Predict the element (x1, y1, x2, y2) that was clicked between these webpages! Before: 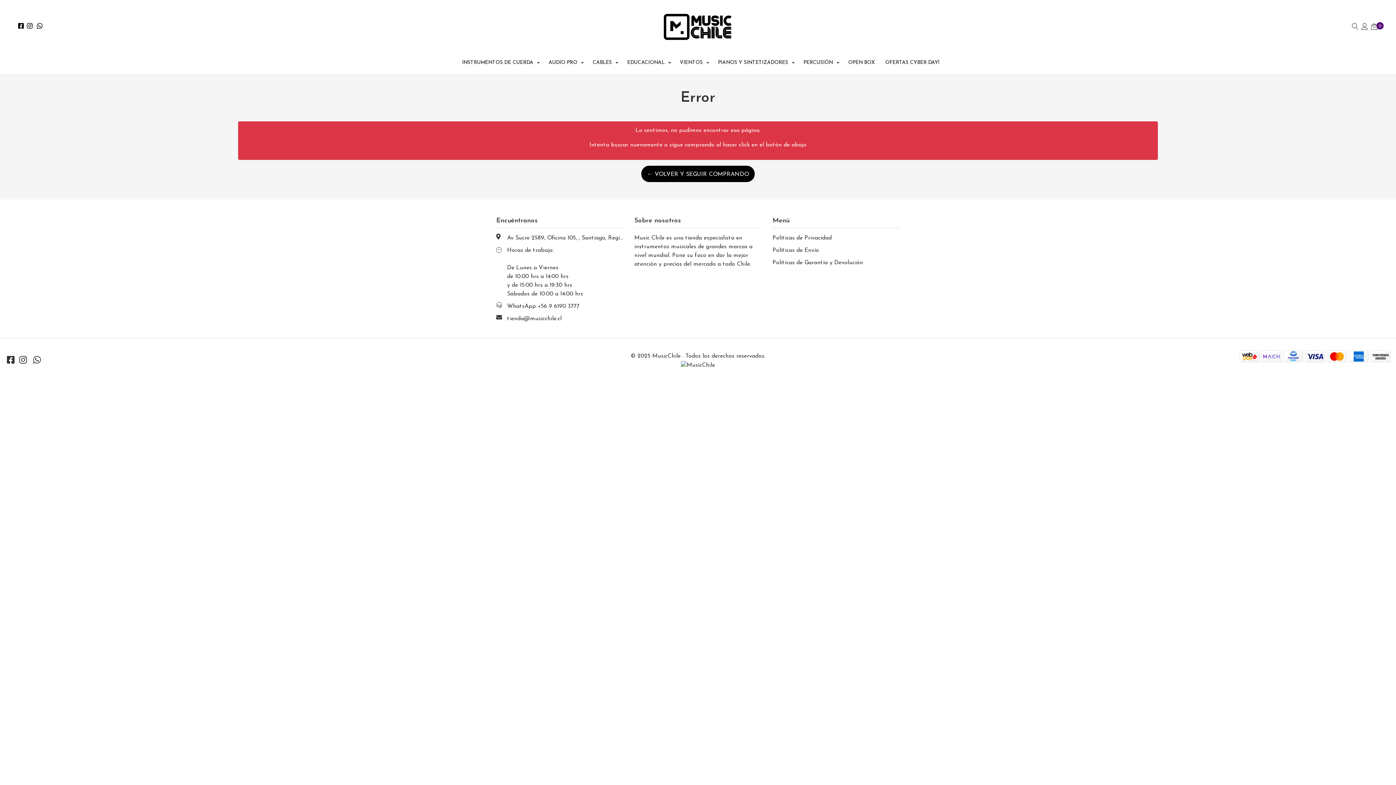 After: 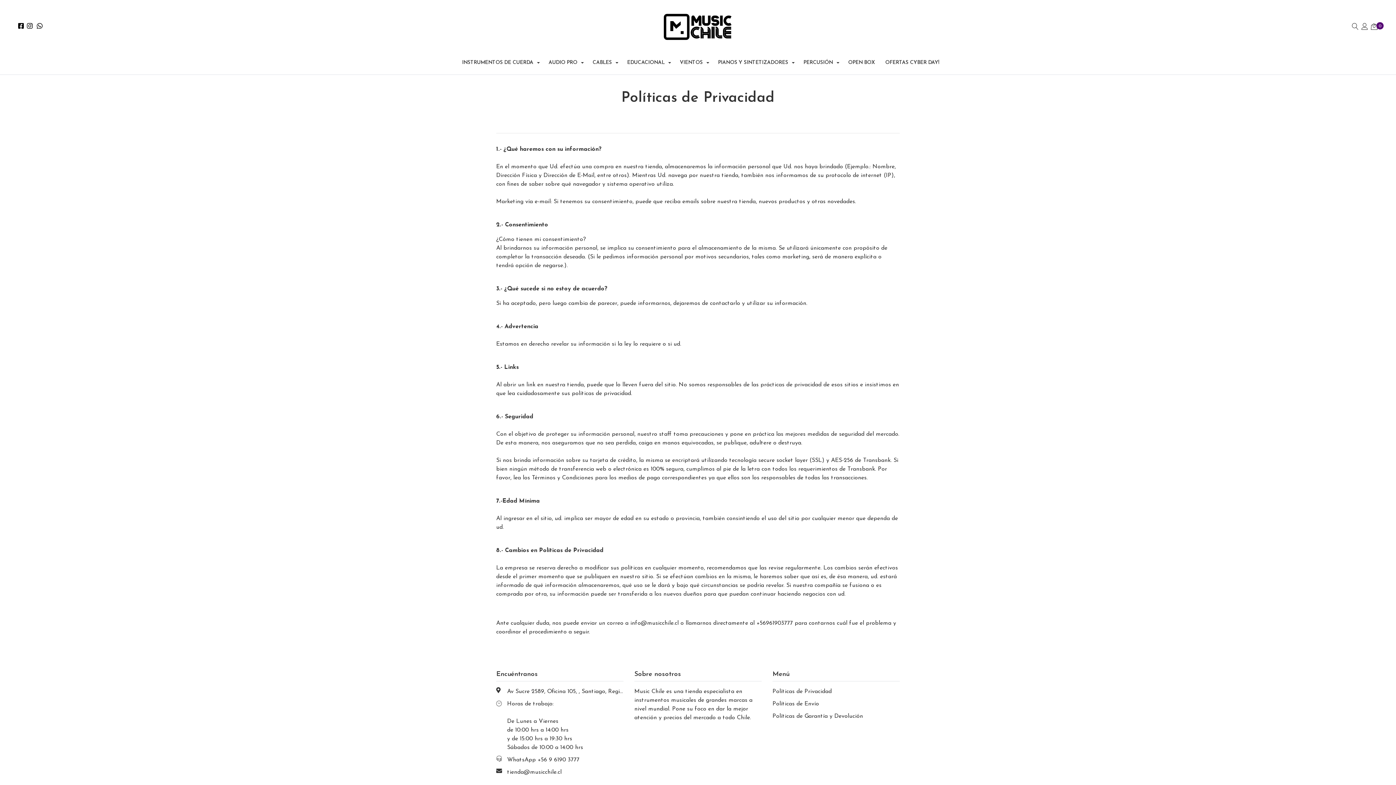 Action: label: Políticas de Privacidad bbox: (772, 235, 832, 241)